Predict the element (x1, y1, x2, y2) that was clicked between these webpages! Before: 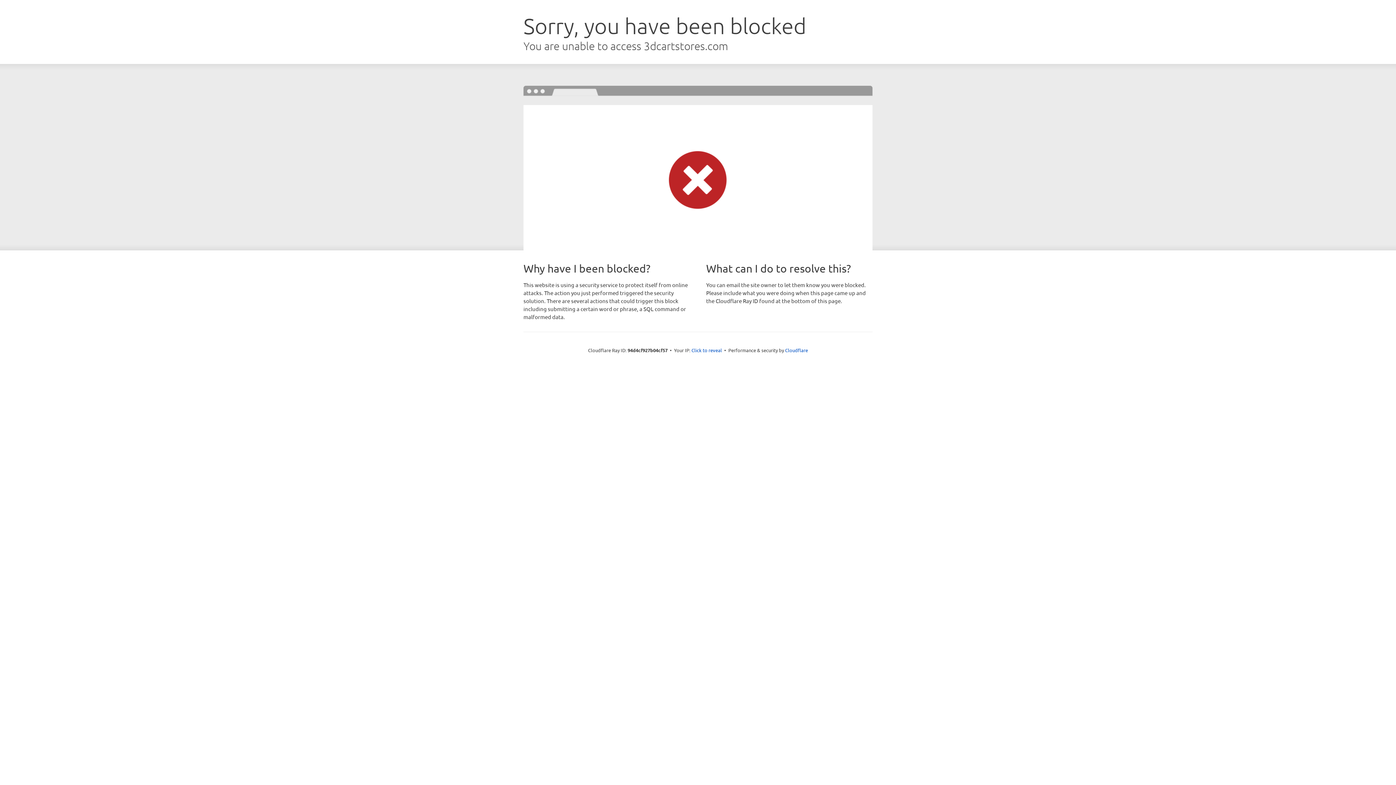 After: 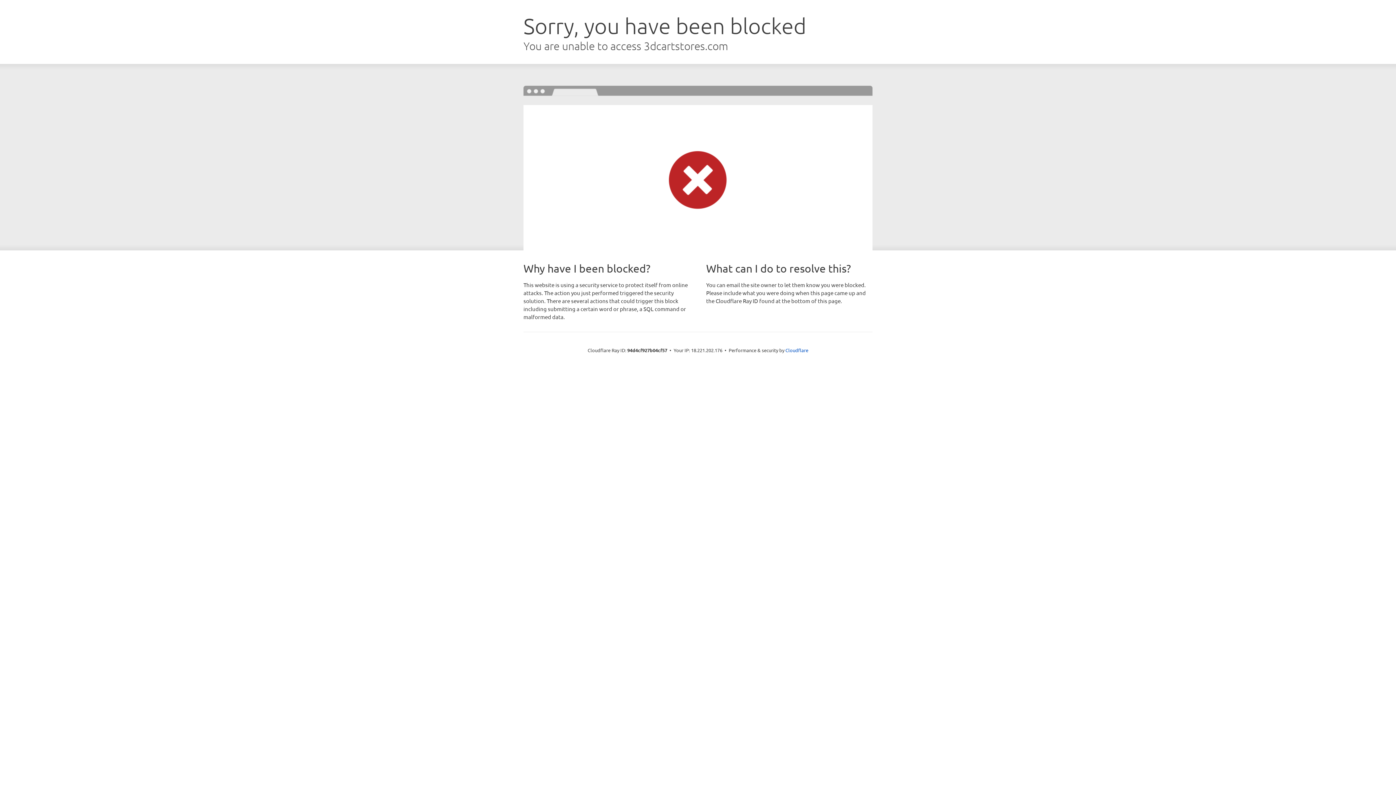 Action: bbox: (691, 346, 722, 353) label: Click to reveal